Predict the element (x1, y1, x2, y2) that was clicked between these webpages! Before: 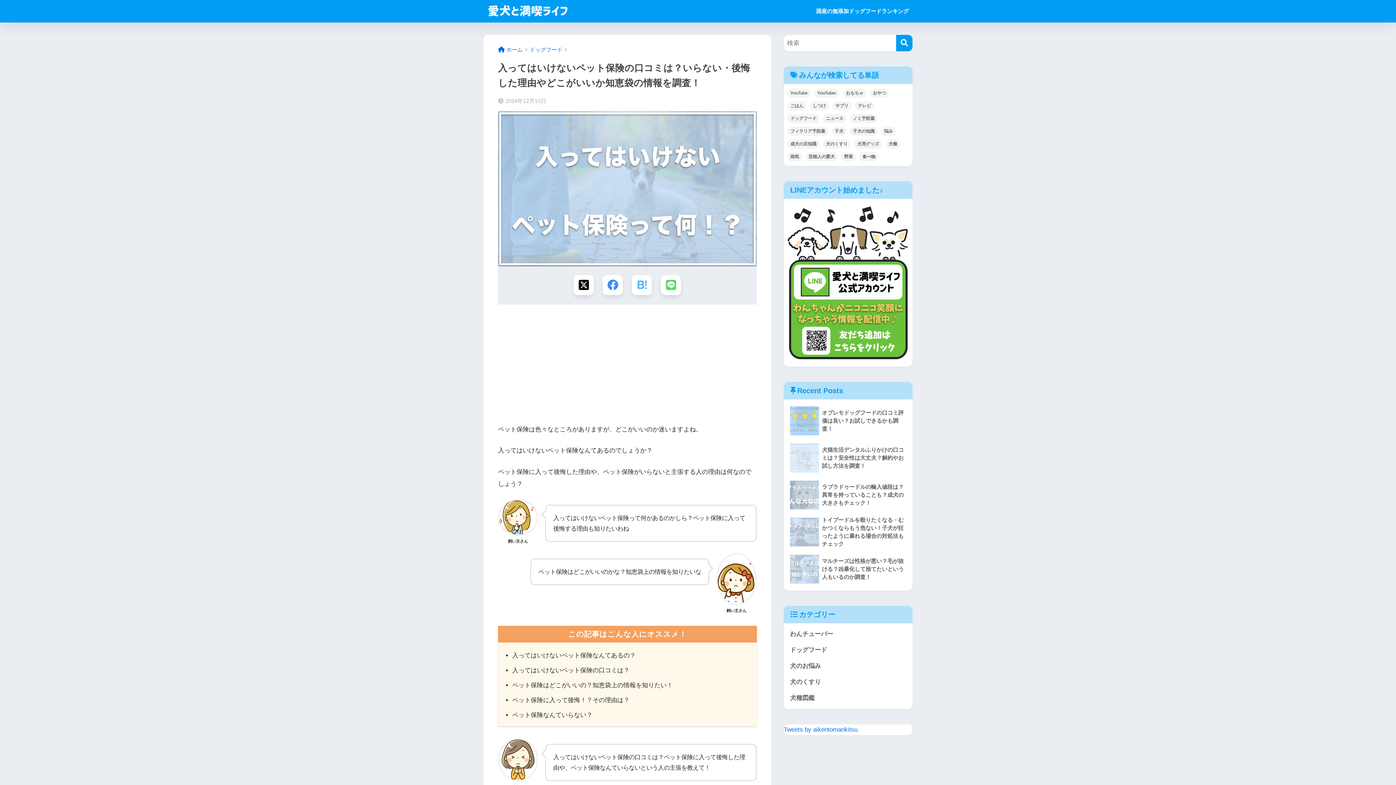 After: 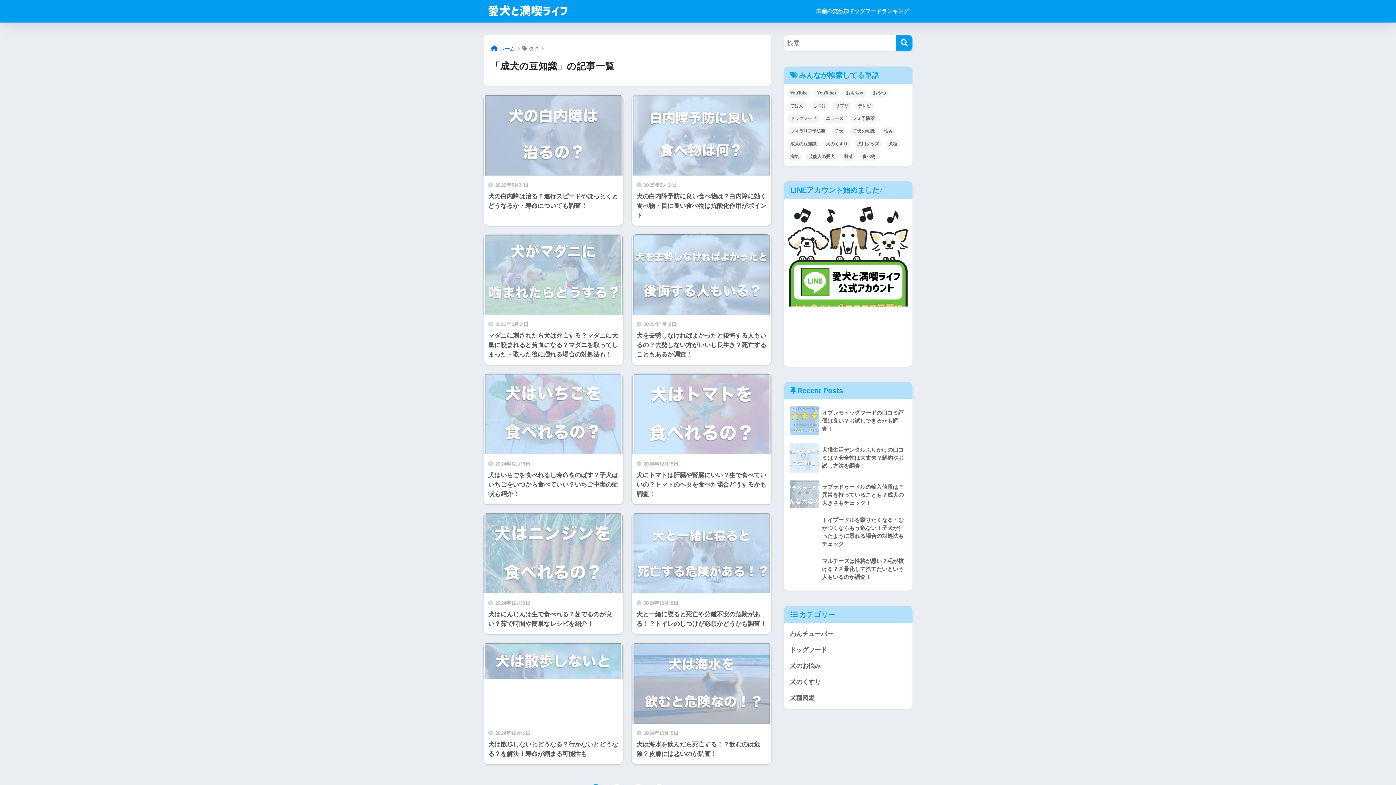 Action: bbox: (787, 139, 819, 148) label: 成犬の豆知識 (24個の項目)